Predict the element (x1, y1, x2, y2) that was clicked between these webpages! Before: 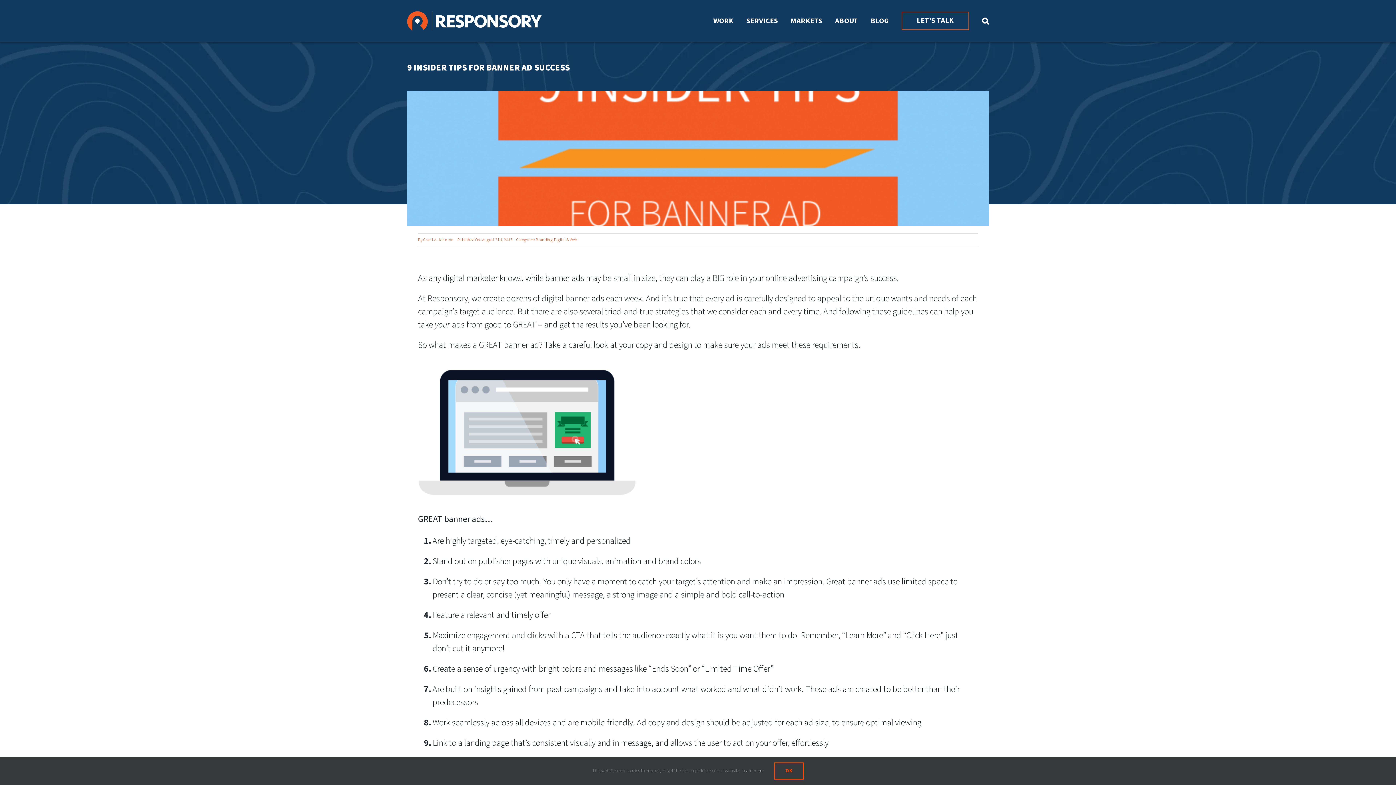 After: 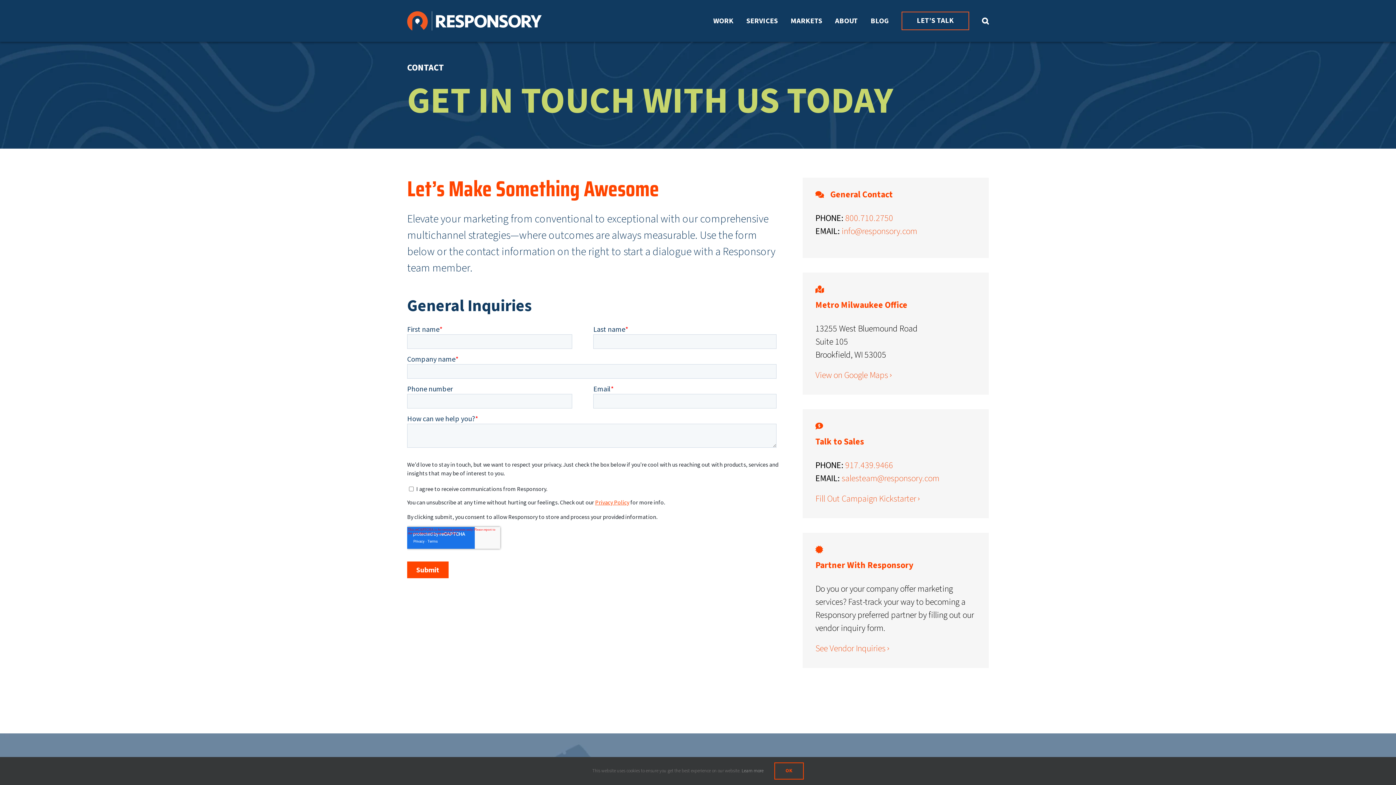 Action: label: LET’S TALK bbox: (901, 0, 969, 41)